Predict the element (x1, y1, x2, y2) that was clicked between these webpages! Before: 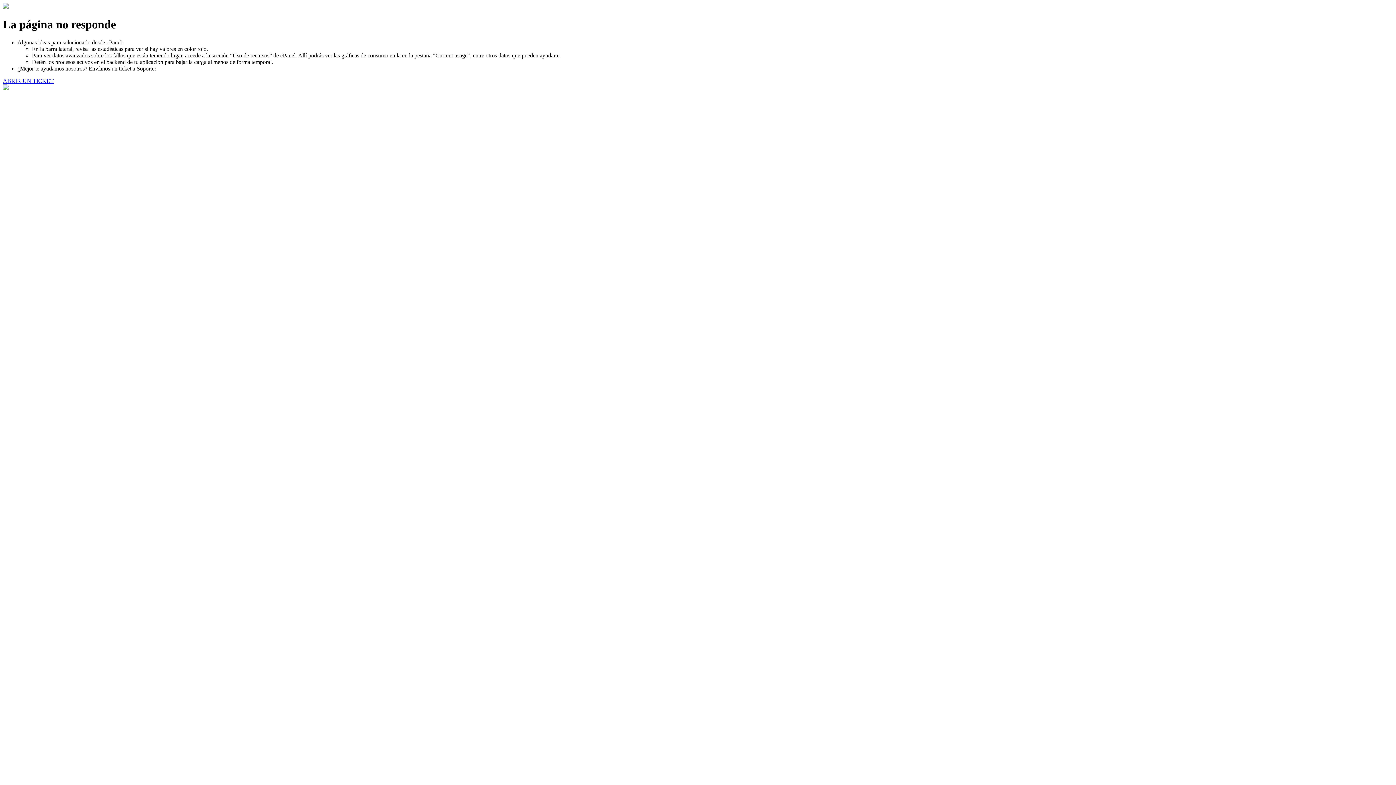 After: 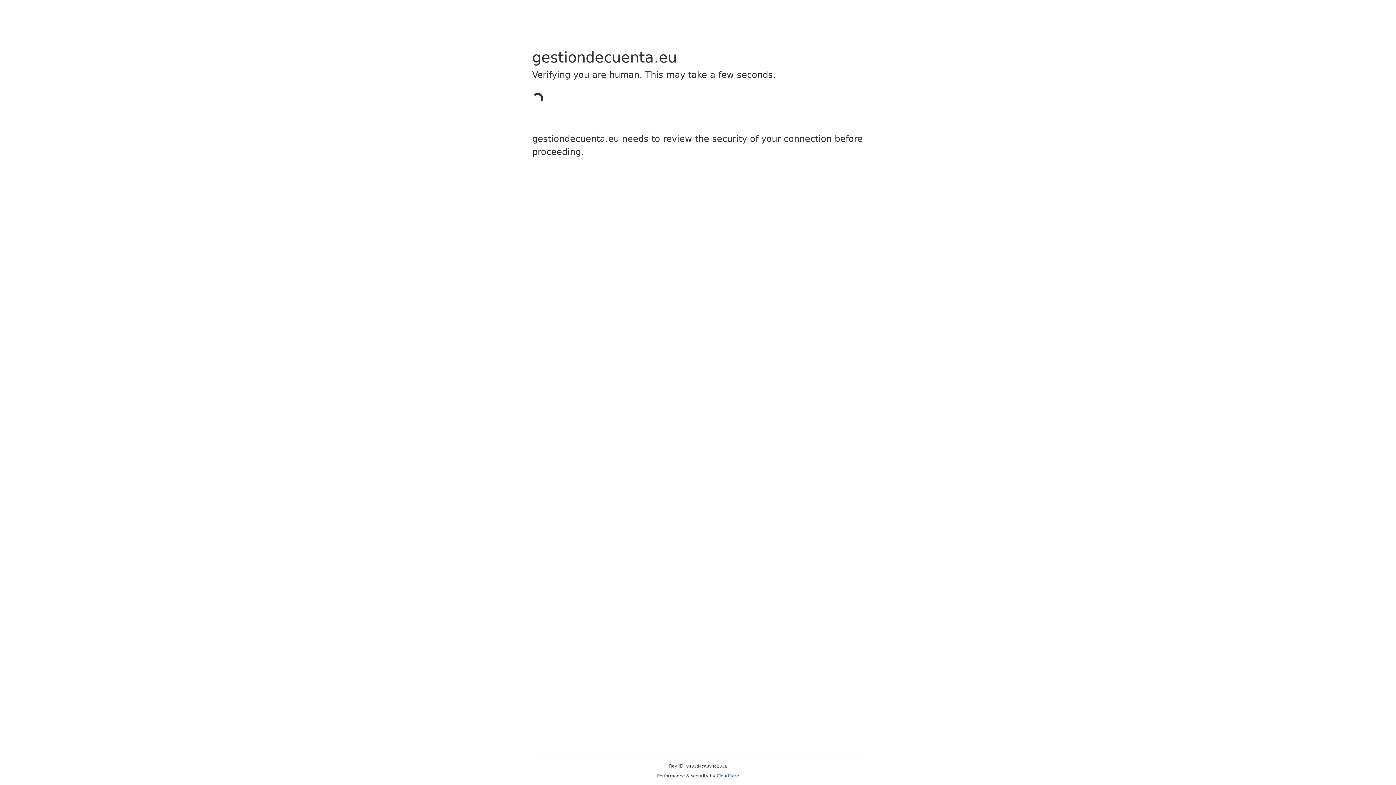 Action: label: ABRIR UN TICKET bbox: (2, 77, 53, 83)